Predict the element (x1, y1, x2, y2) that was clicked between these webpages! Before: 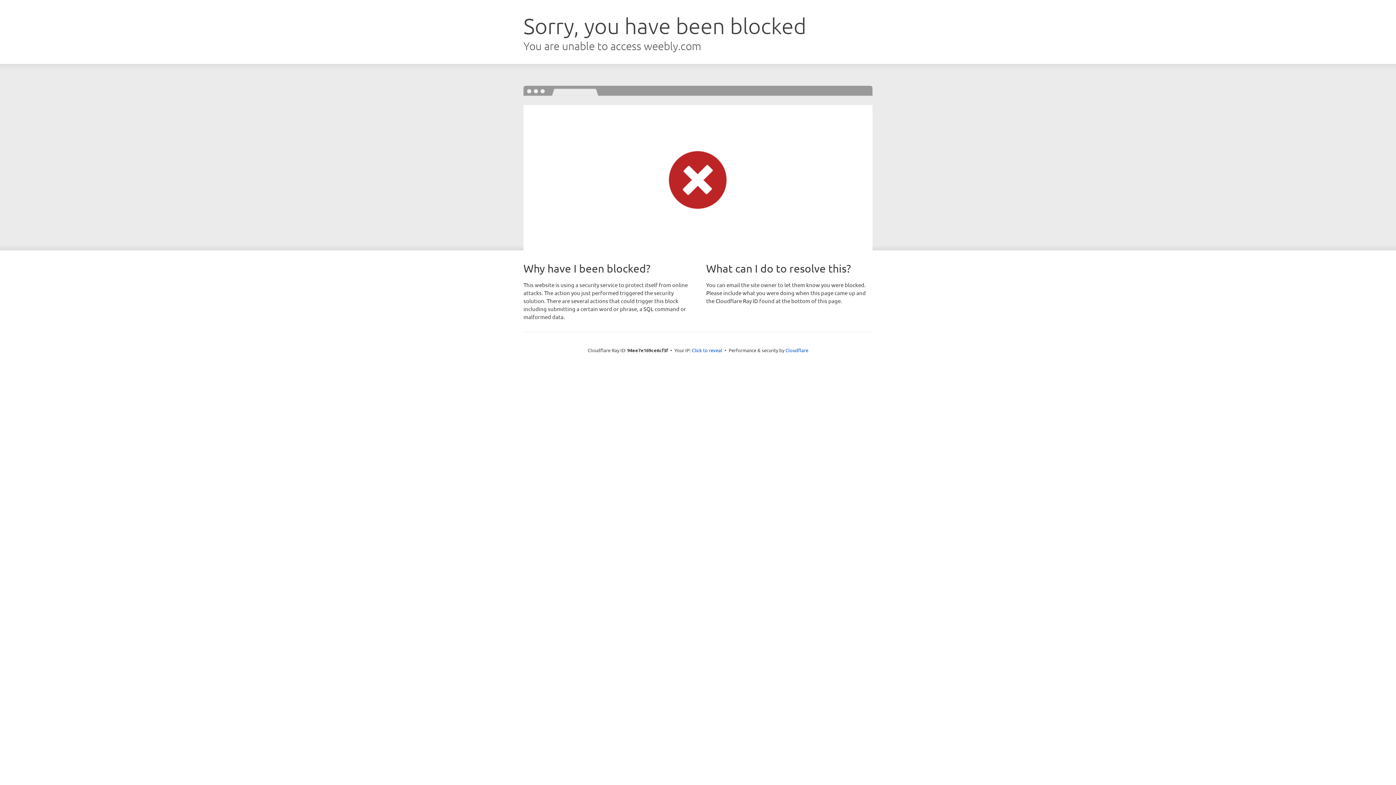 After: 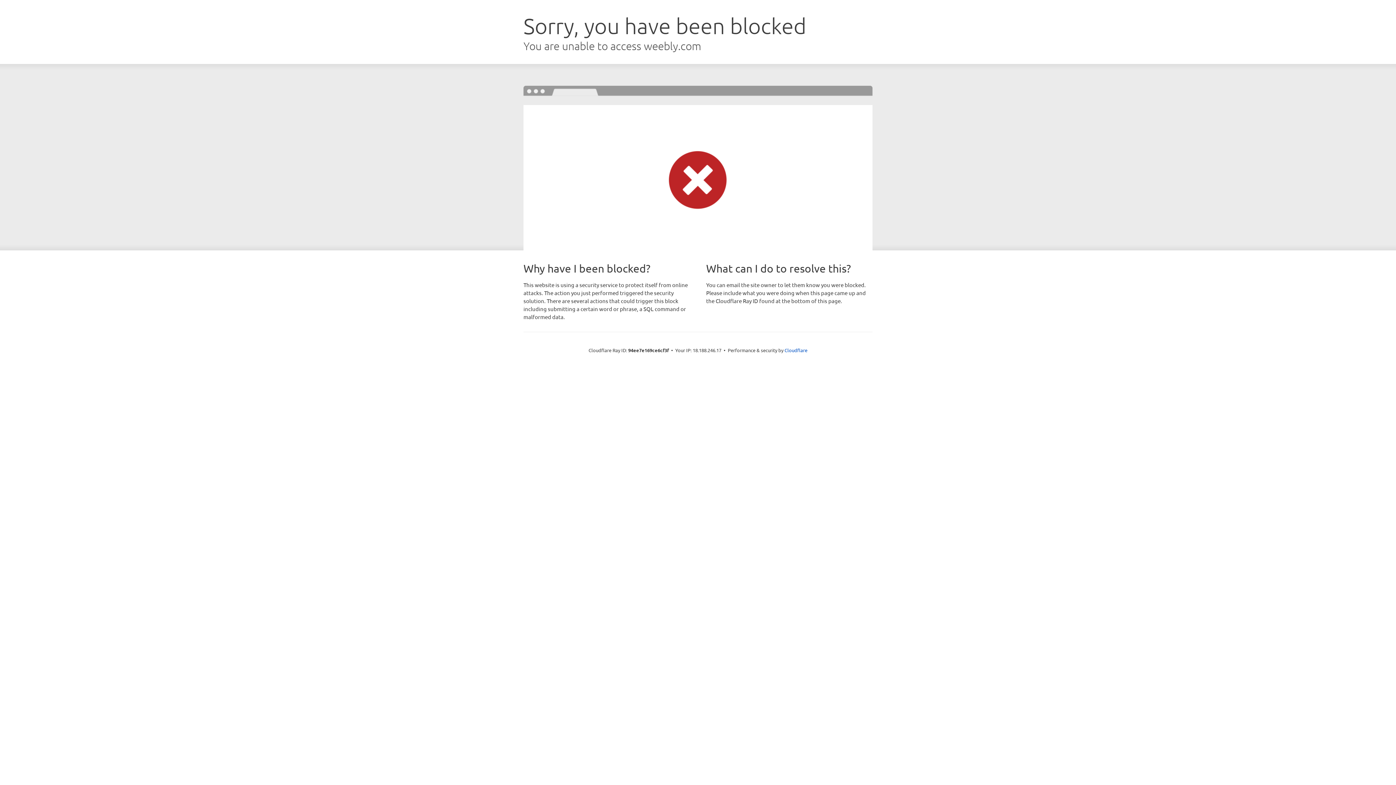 Action: bbox: (692, 346, 722, 353) label: Click to reveal